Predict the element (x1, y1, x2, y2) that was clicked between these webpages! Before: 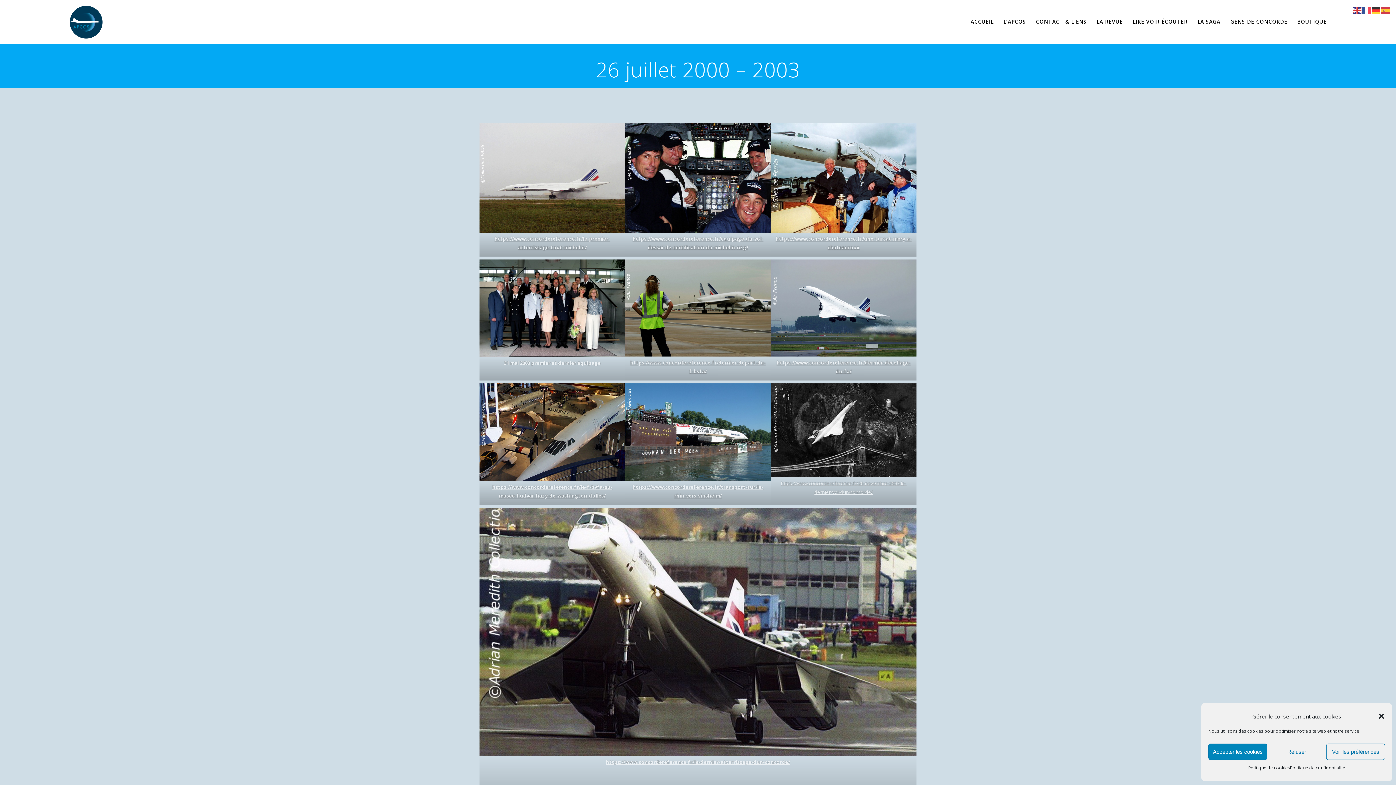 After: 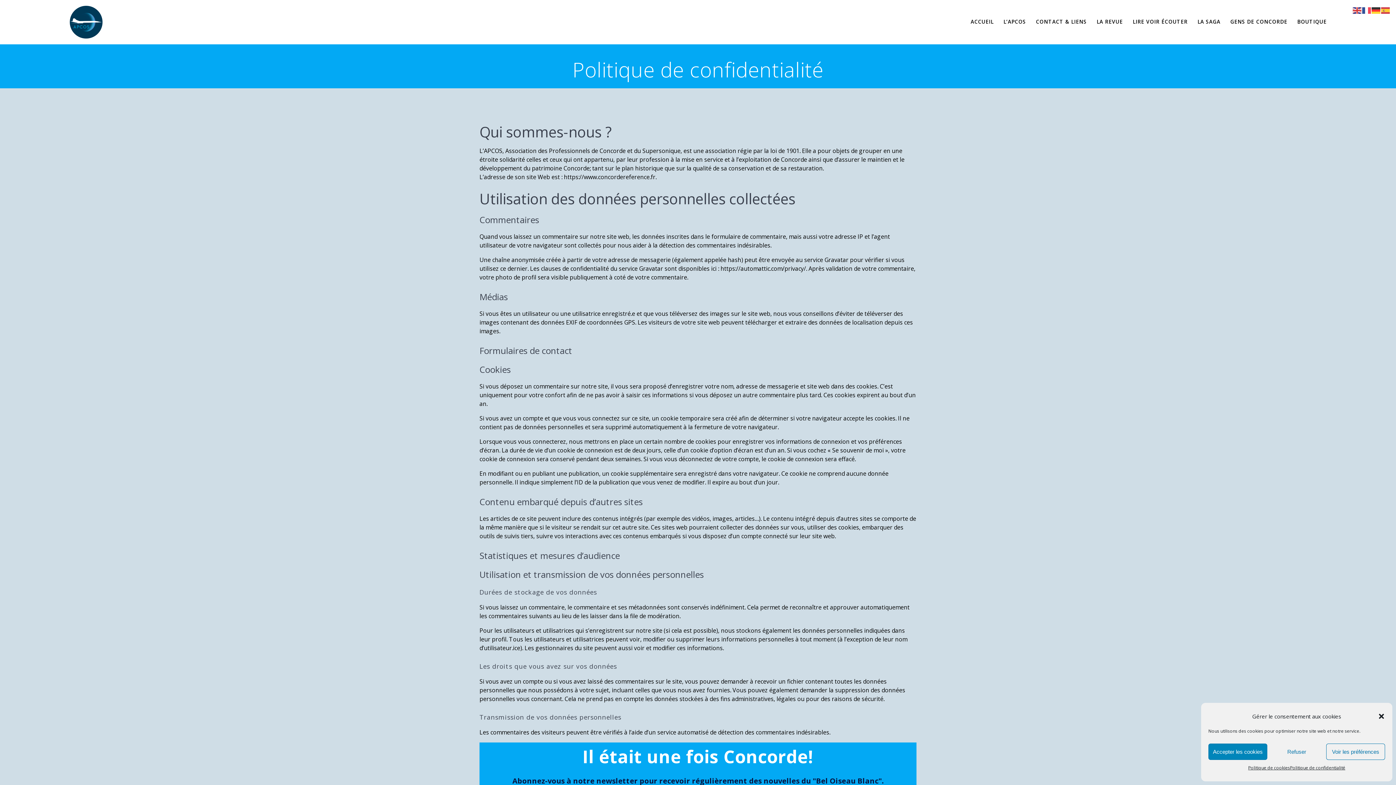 Action: bbox: (1290, 764, 1345, 772) label: Politique de confidentialité